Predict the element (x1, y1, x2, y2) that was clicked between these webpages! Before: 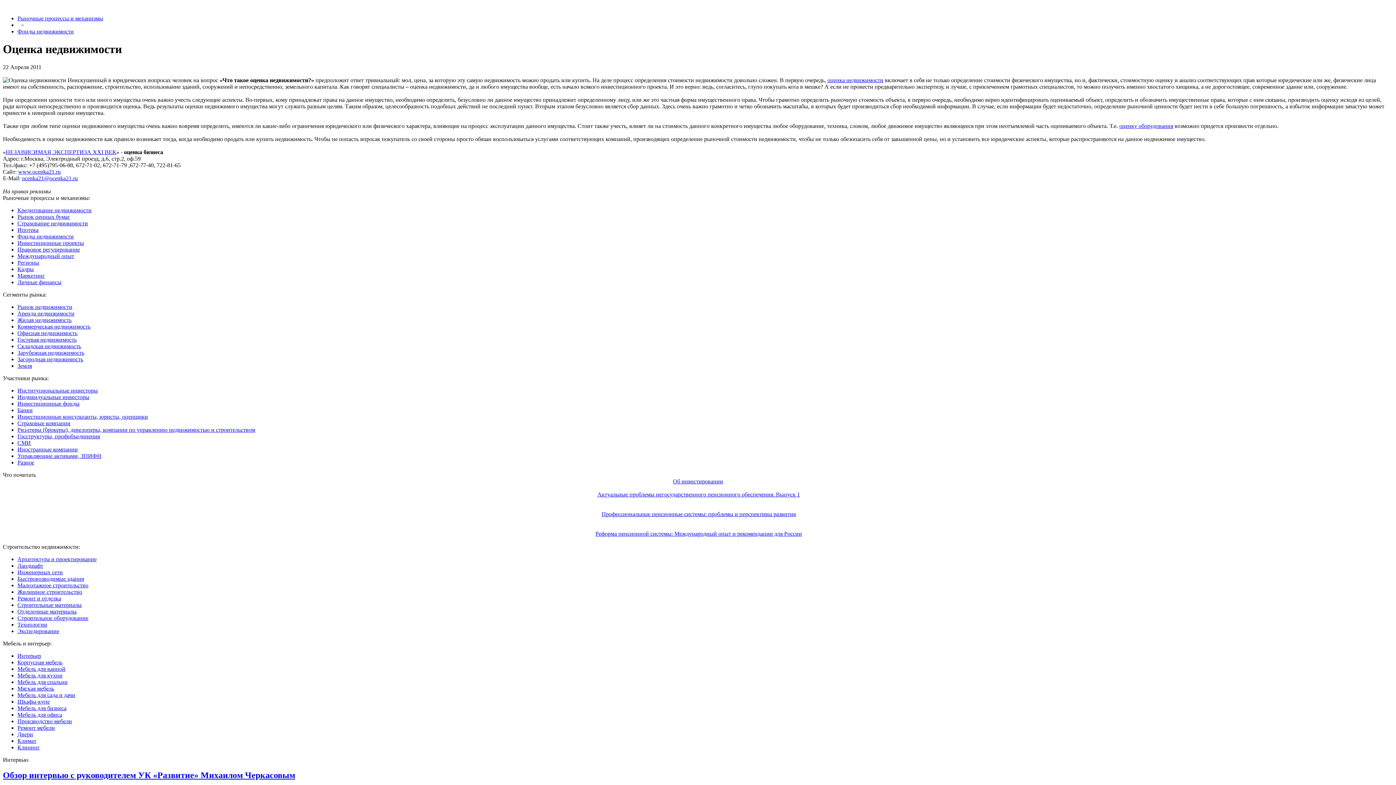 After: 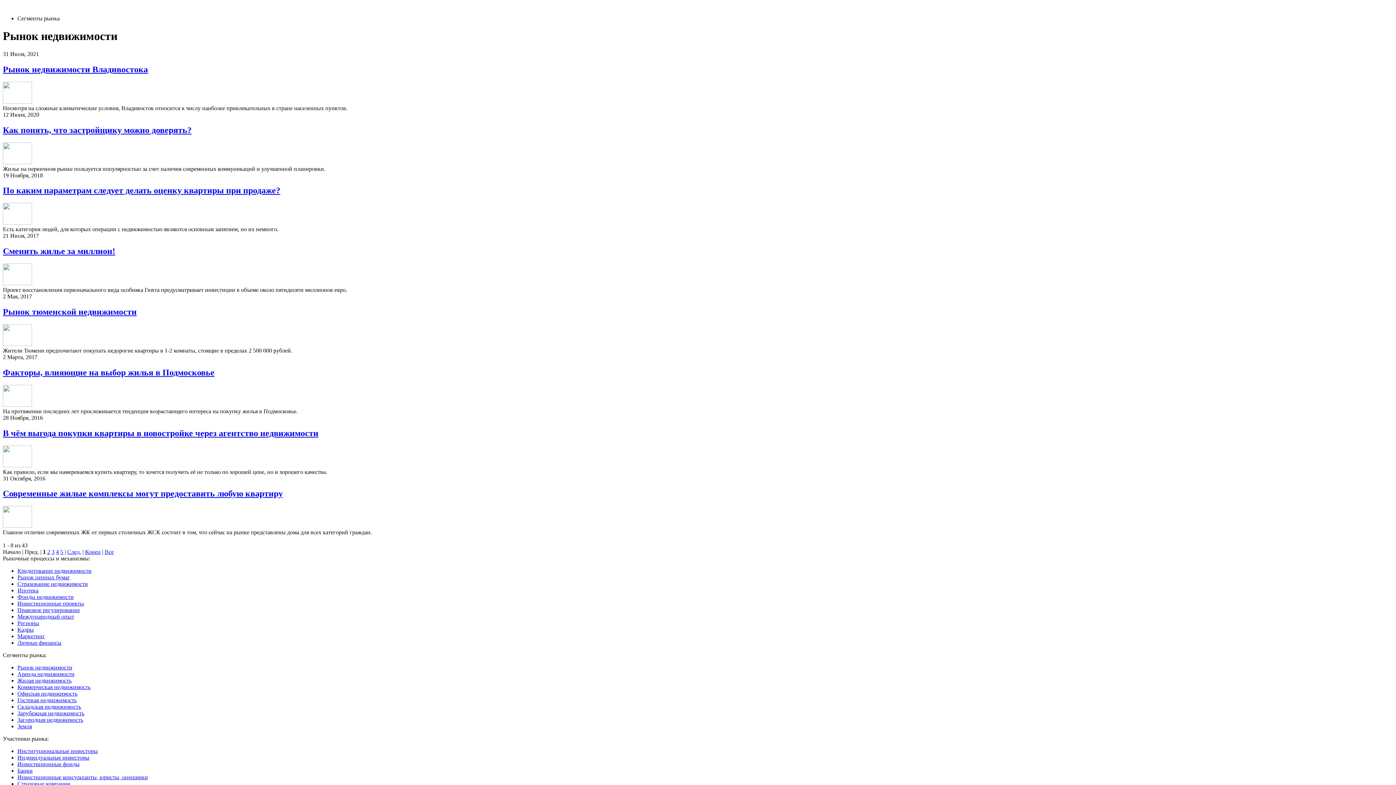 Action: bbox: (17, 303, 72, 310) label: Рынок недвижимости